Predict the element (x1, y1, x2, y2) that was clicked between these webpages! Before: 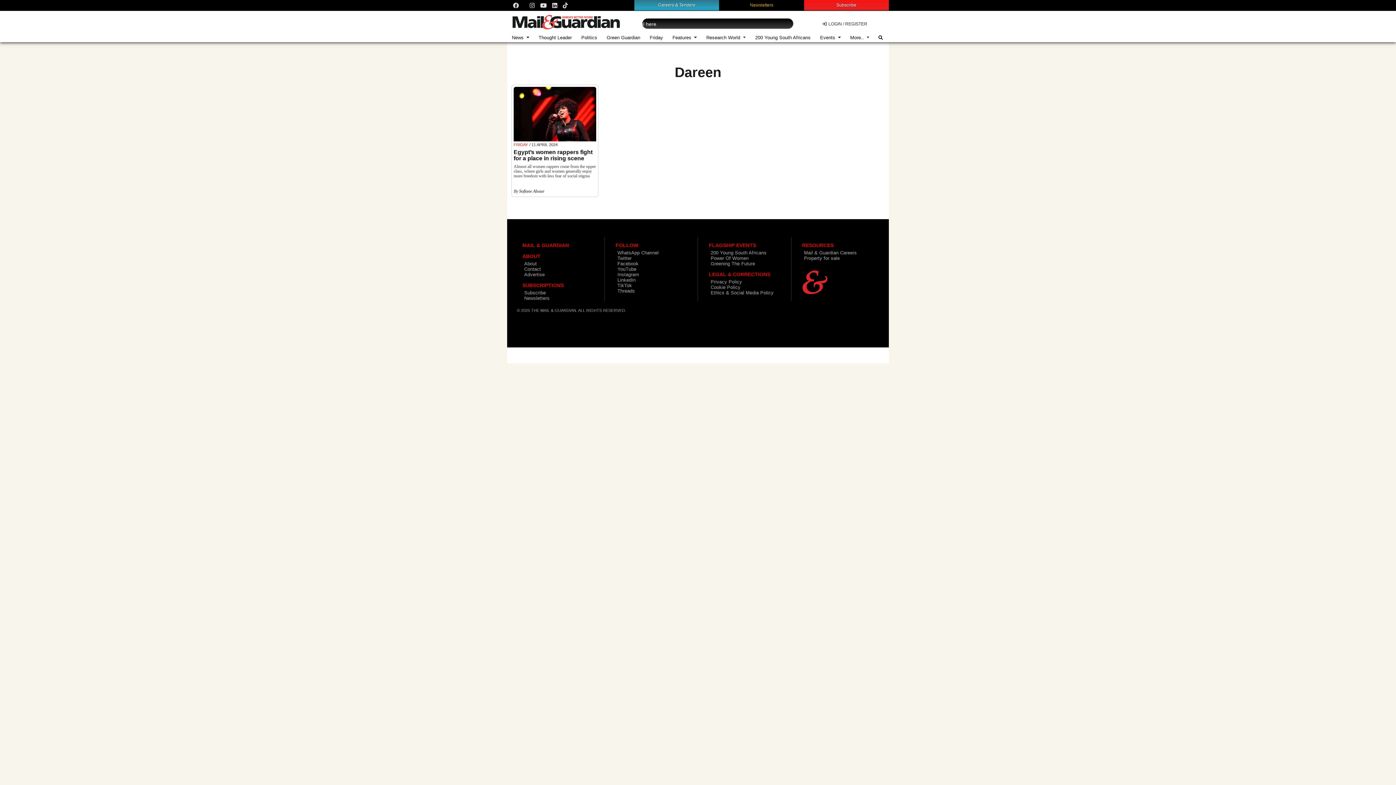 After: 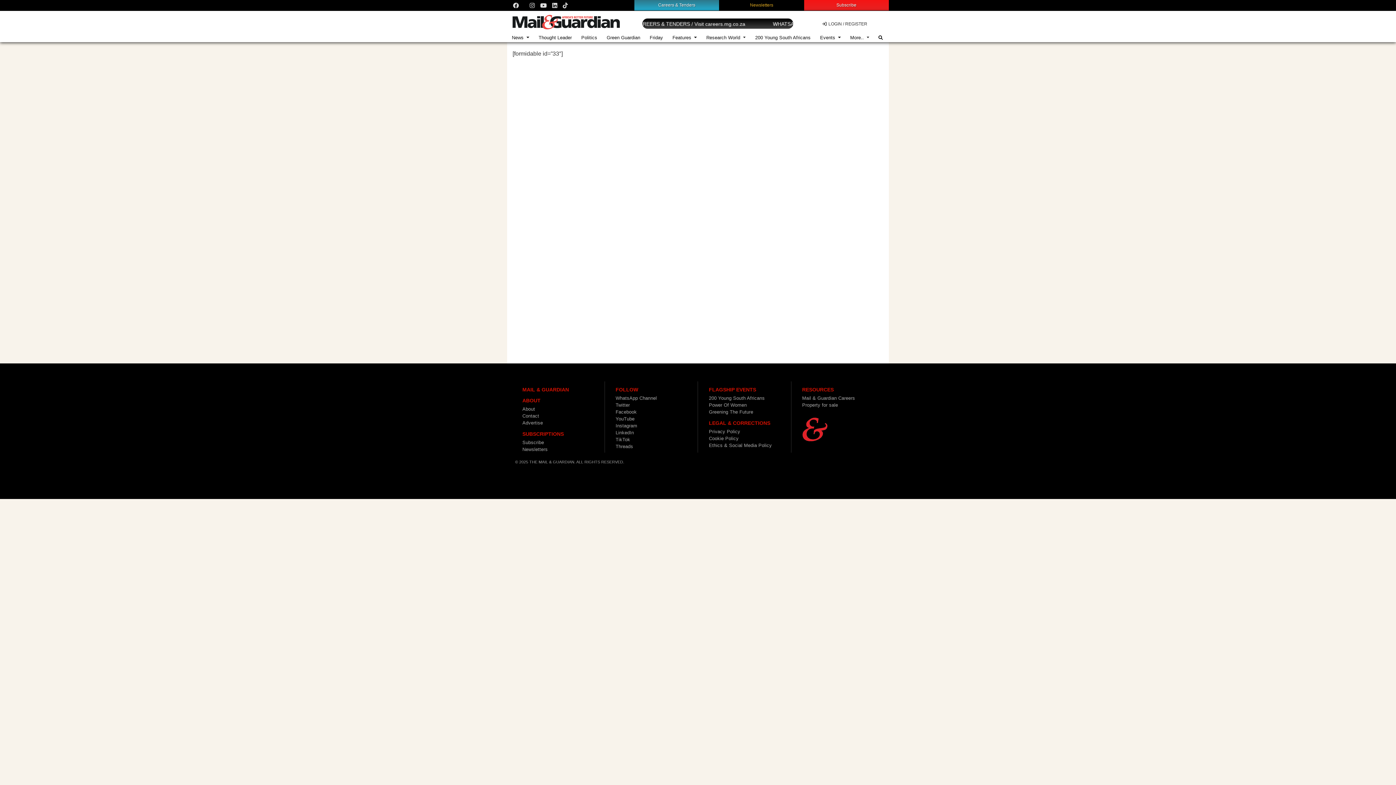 Action: label: Newsletters bbox: (524, 295, 549, 301)